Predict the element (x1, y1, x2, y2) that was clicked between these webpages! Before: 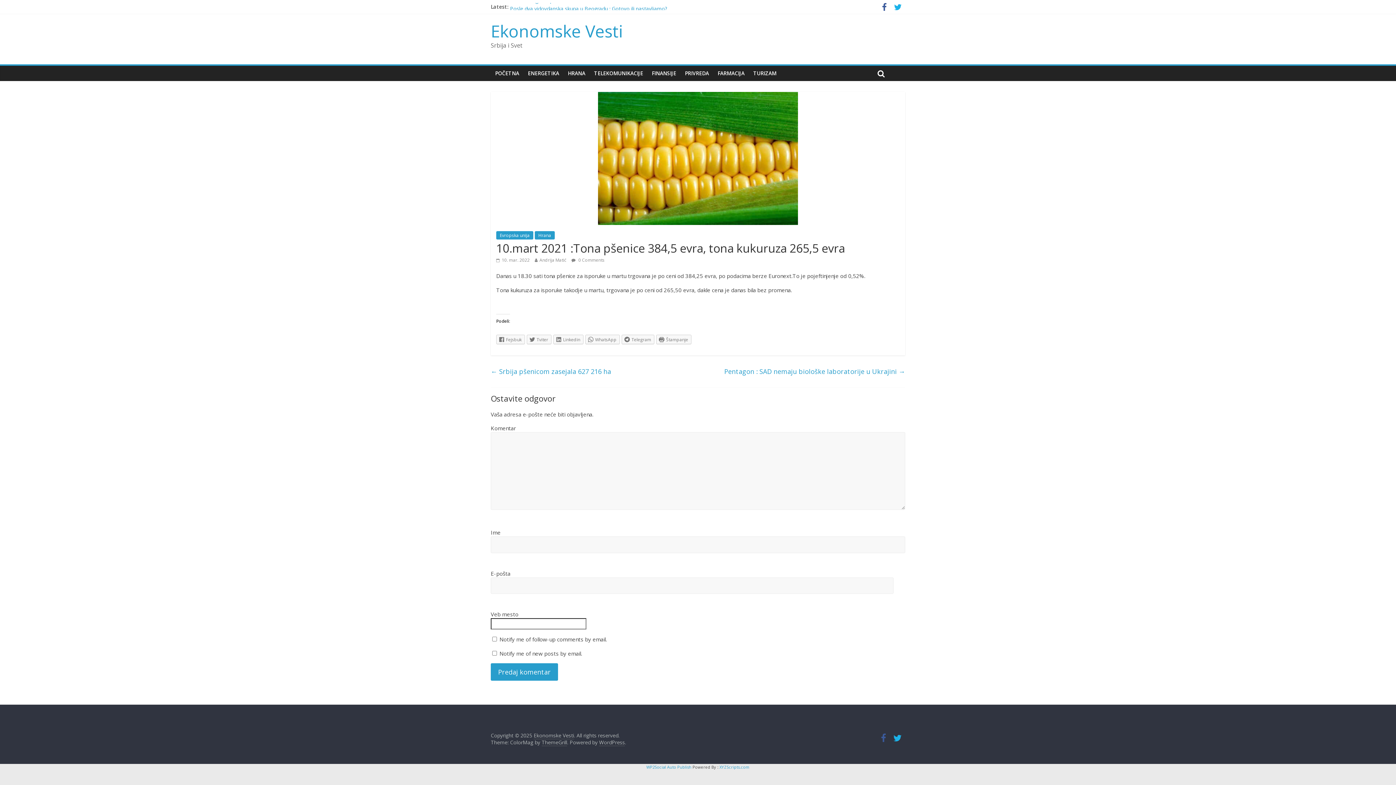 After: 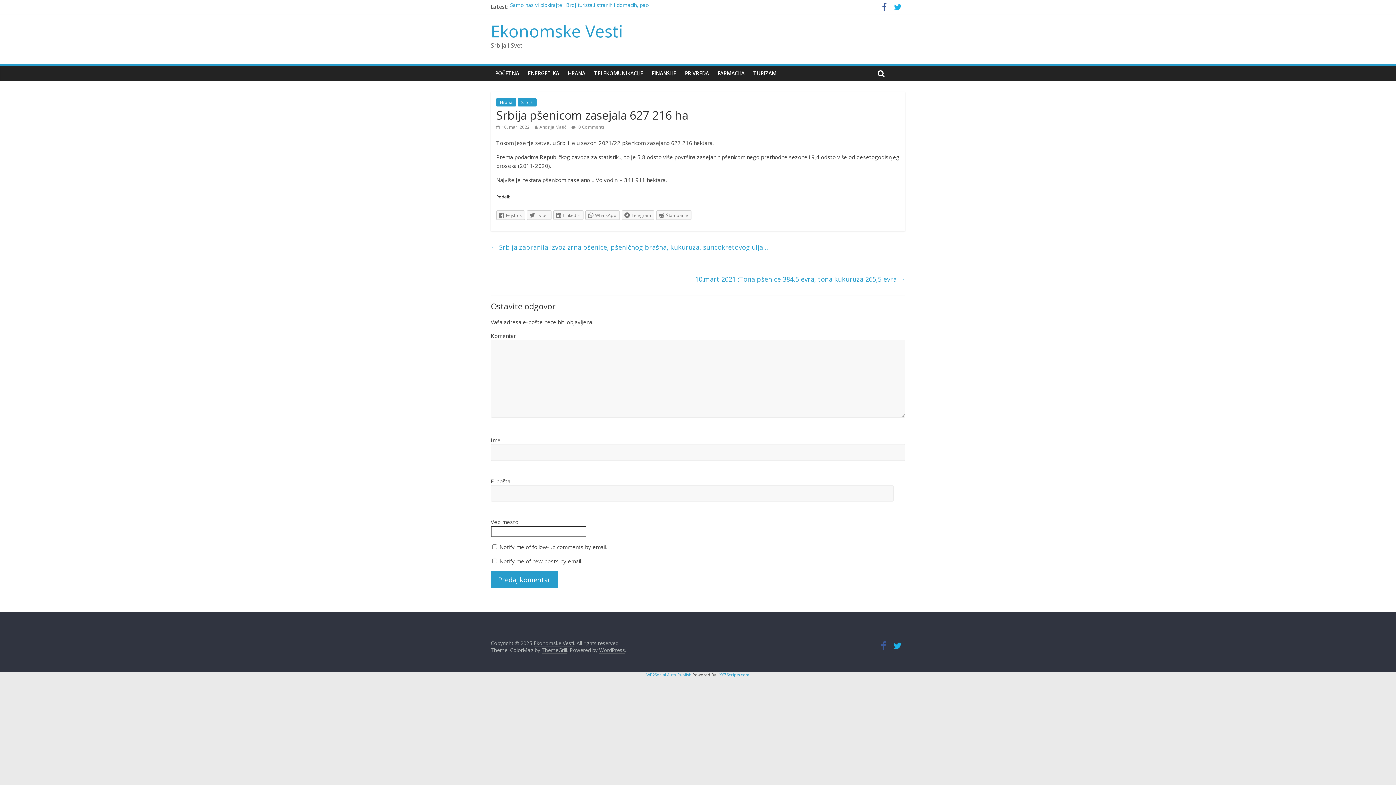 Action: label: ← Srbija pšenicom zasejala 627 216 ha bbox: (490, 365, 611, 377)